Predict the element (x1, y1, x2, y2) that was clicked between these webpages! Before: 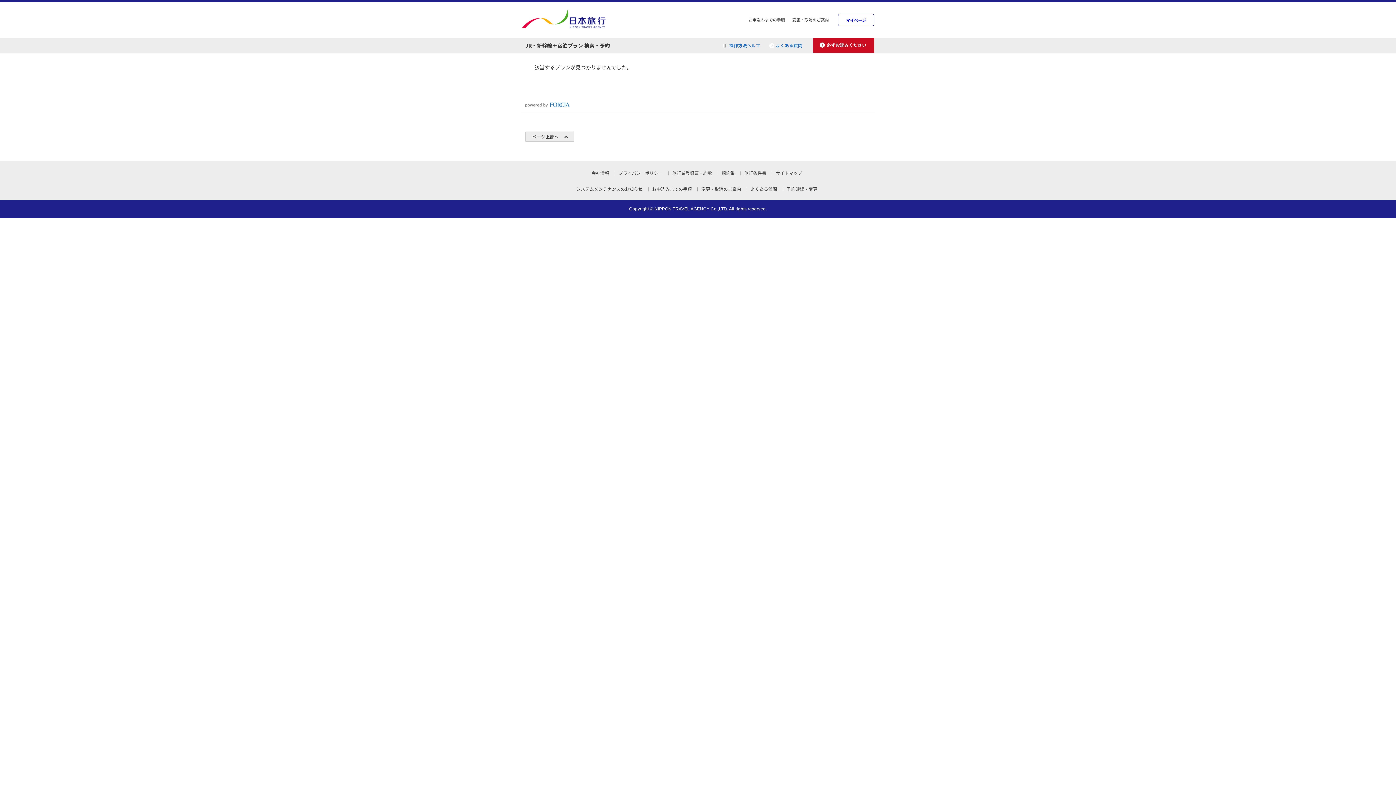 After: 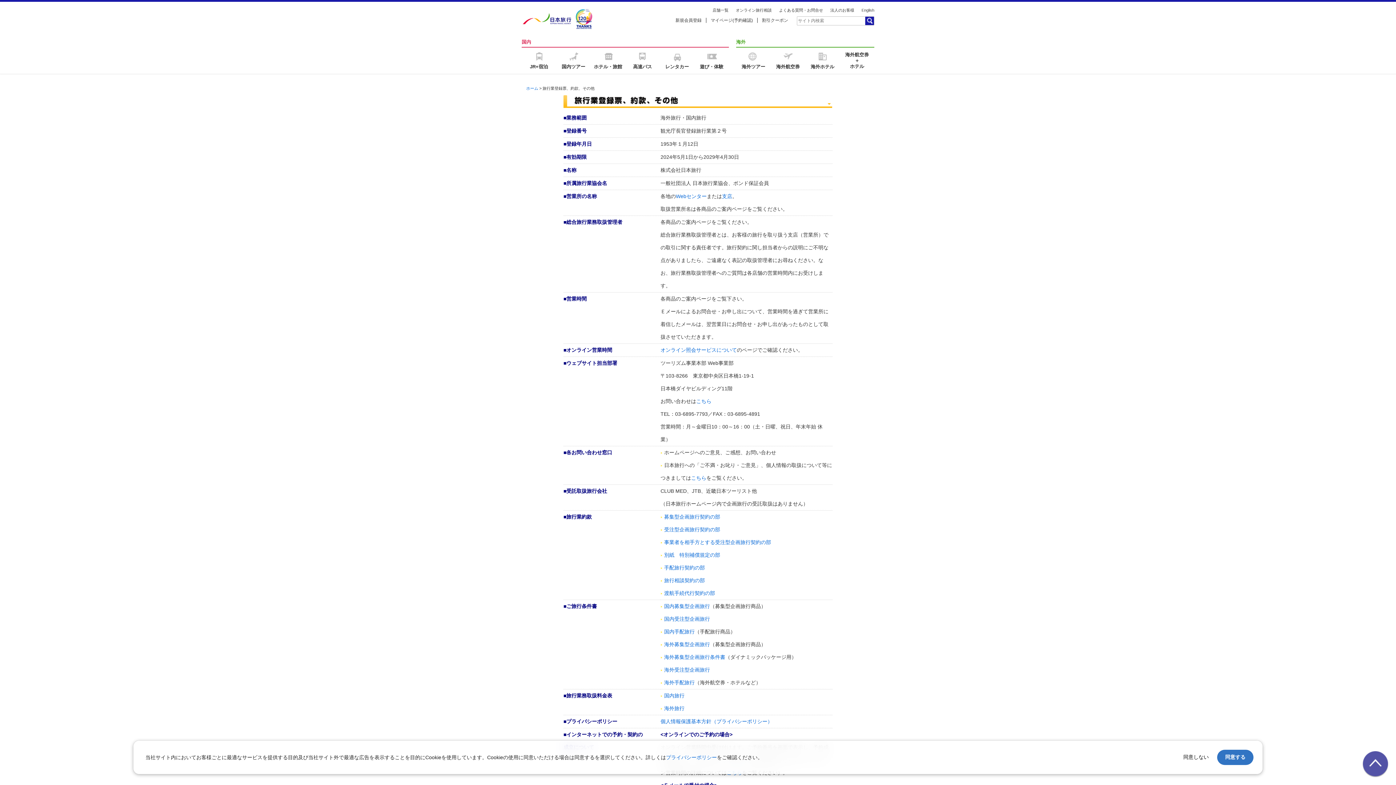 Action: bbox: (672, 169, 712, 176) label: 旅行業登録票・約款